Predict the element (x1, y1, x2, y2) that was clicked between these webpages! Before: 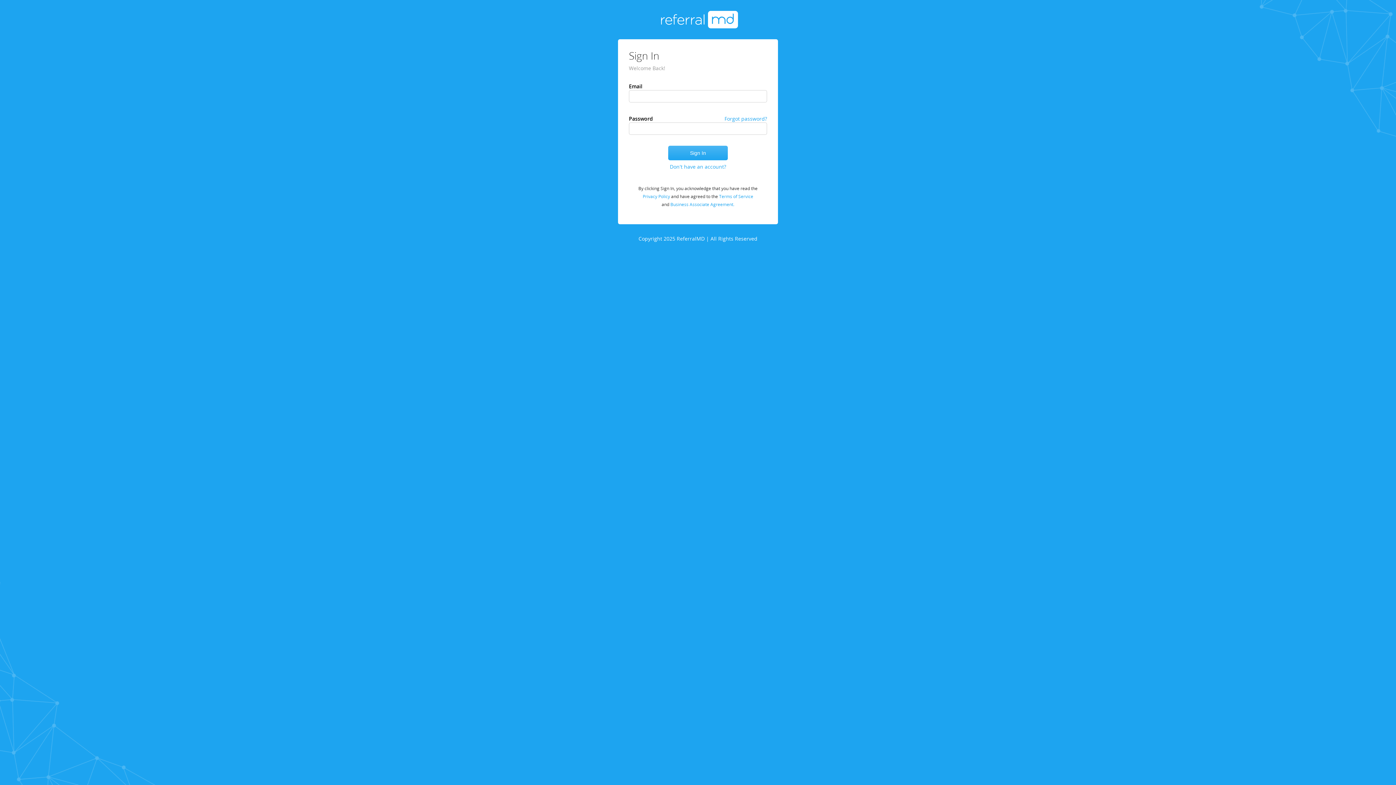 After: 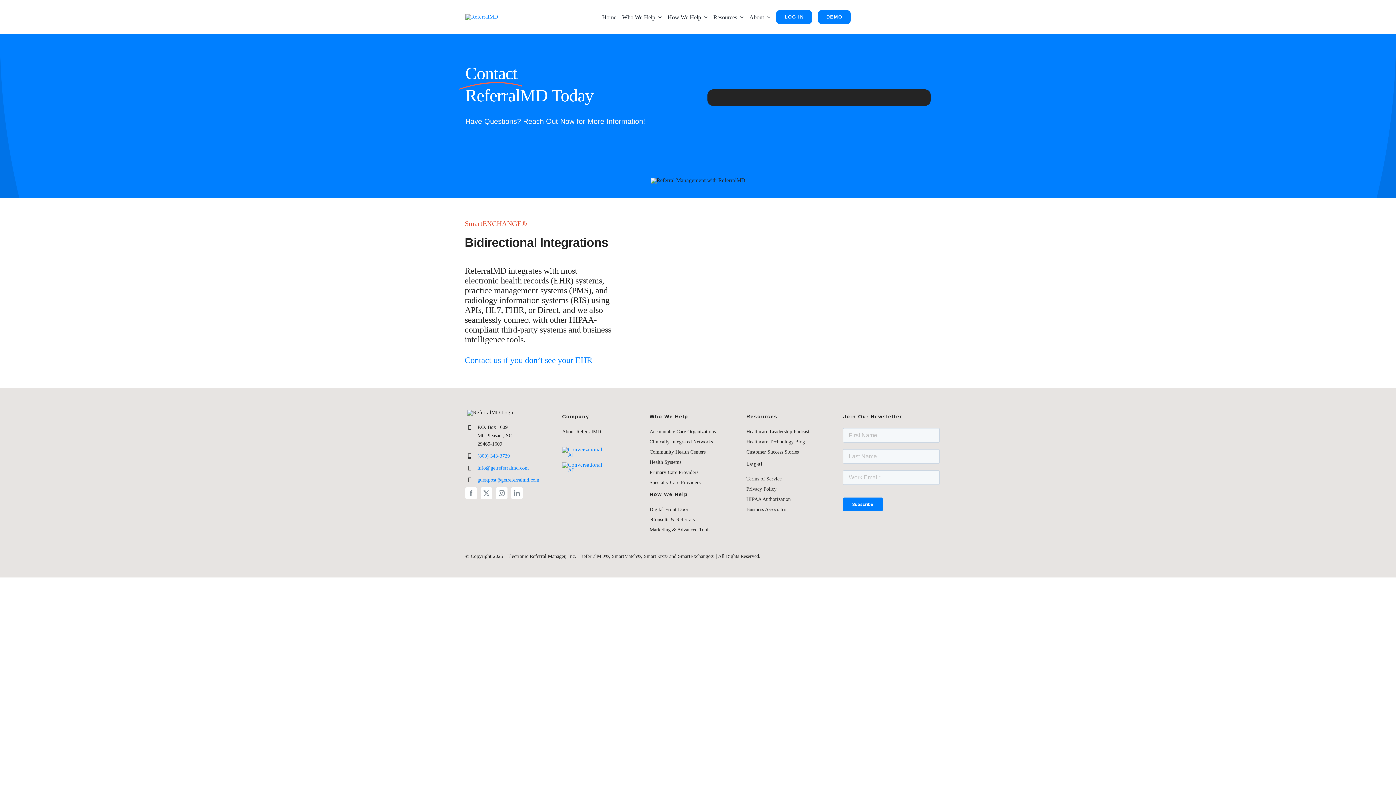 Action: label: Don't have an account? bbox: (670, 160, 726, 173)